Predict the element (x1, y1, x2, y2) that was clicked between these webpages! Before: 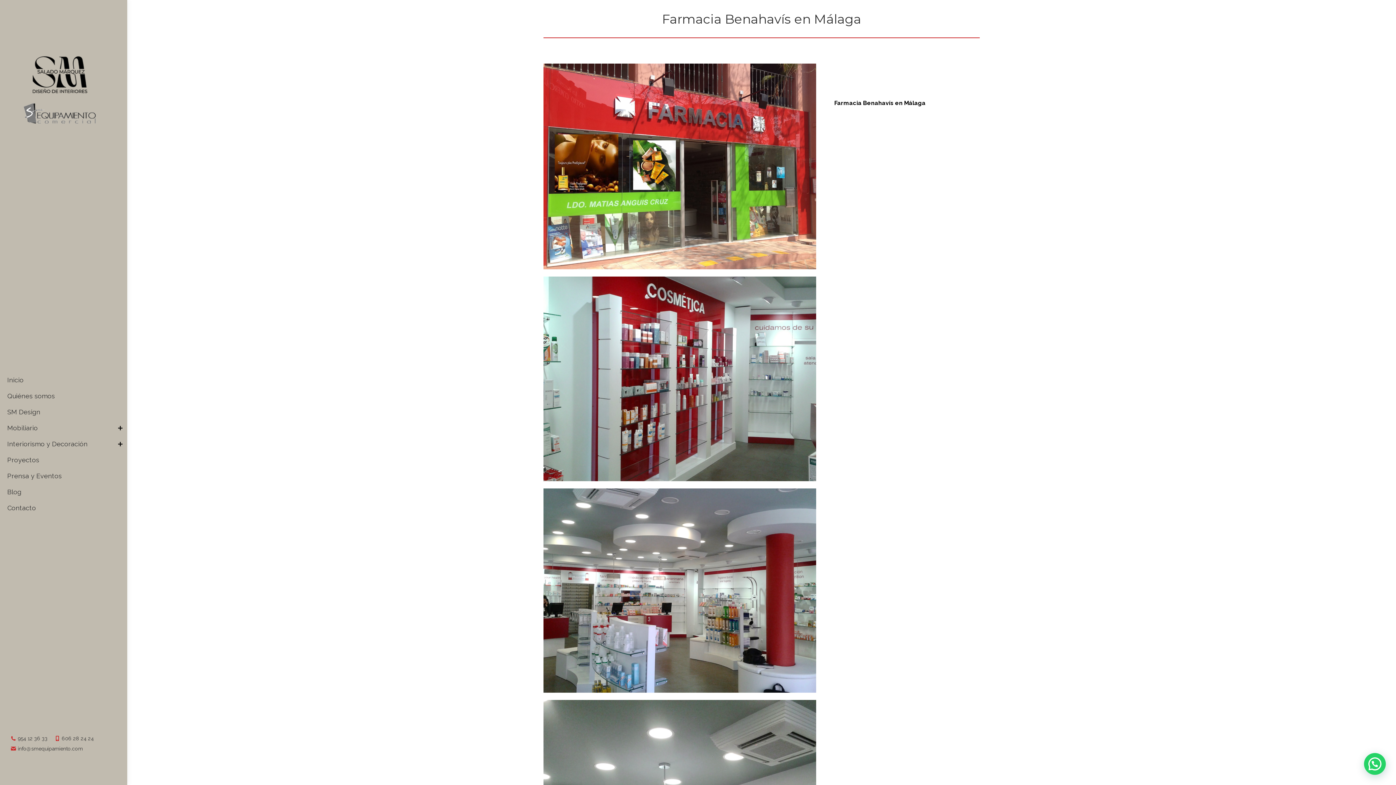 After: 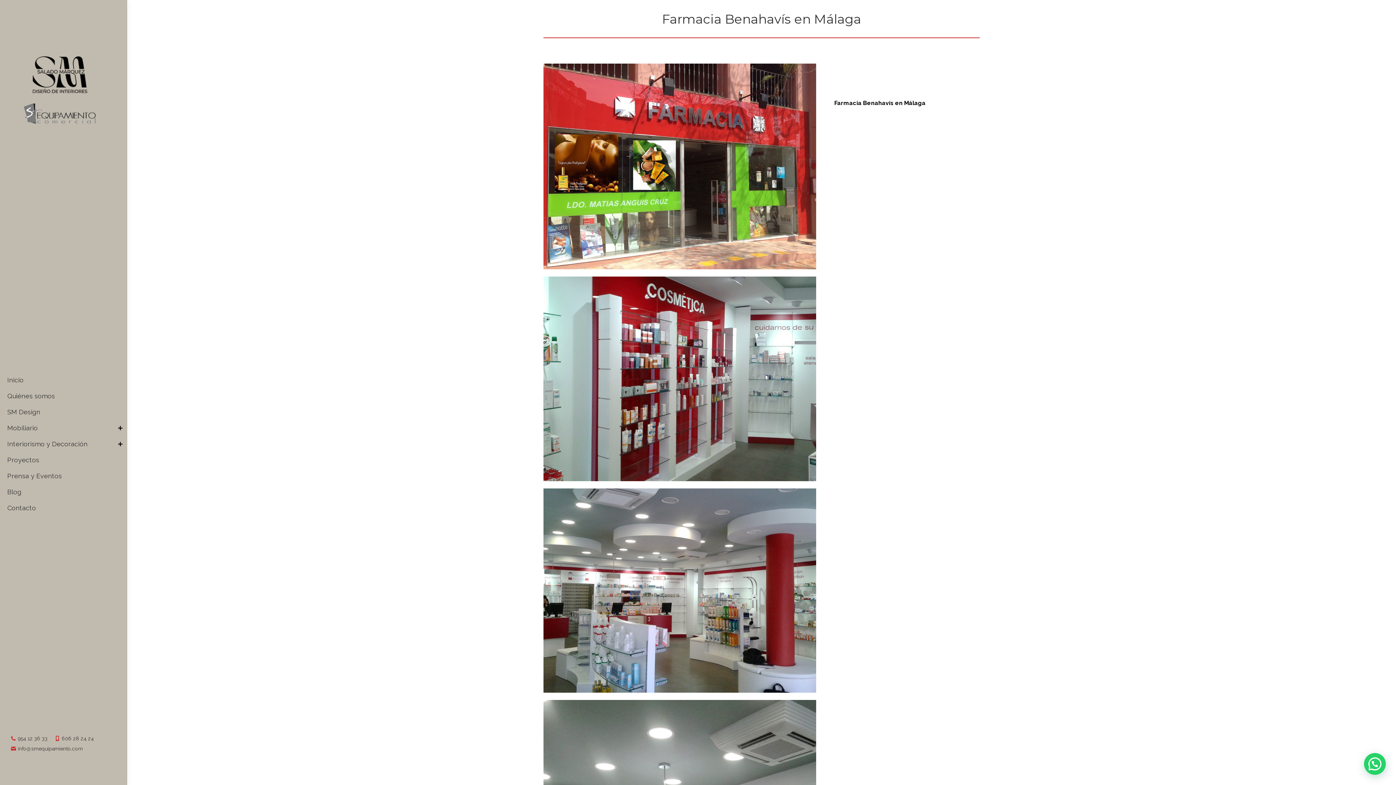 Action: label: Mobiliario bbox: (5, 422, 116, 434)